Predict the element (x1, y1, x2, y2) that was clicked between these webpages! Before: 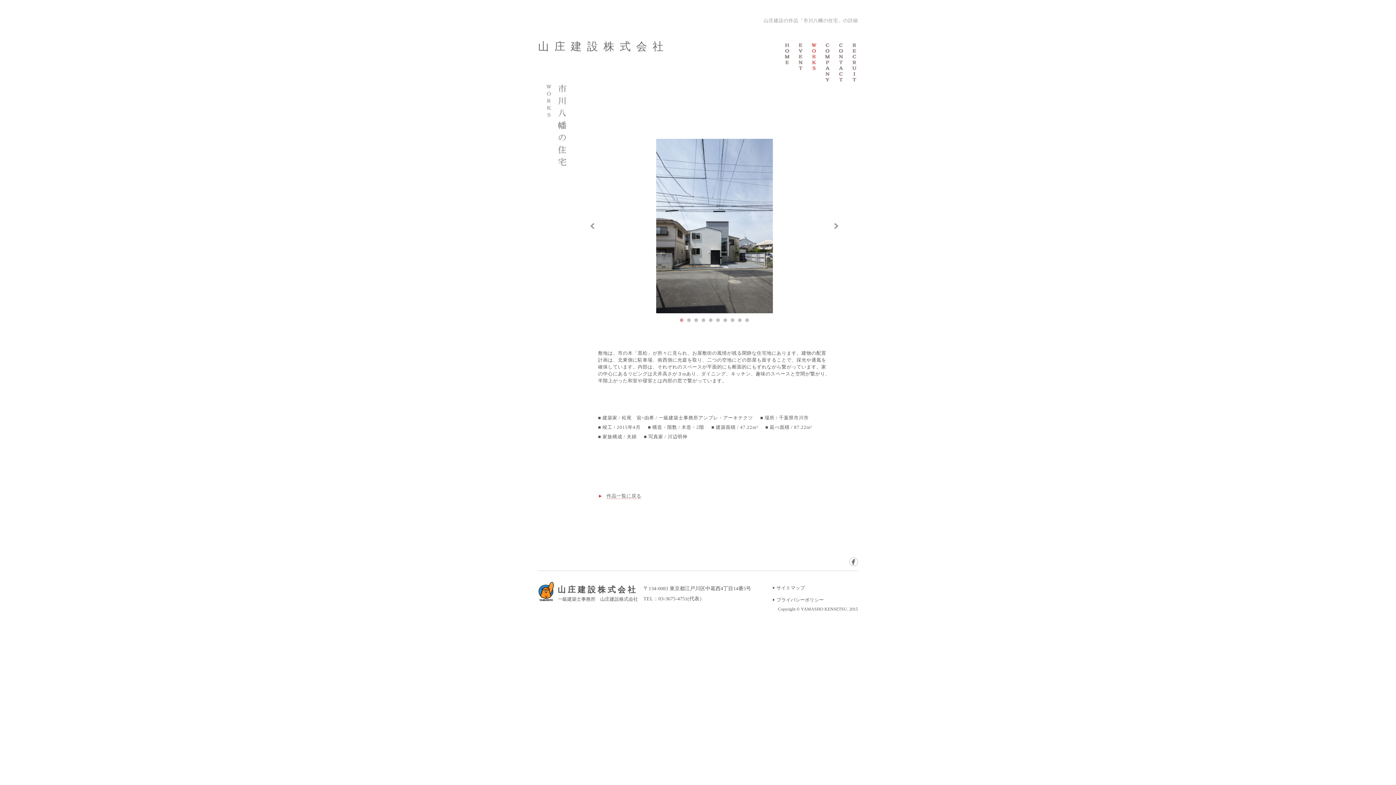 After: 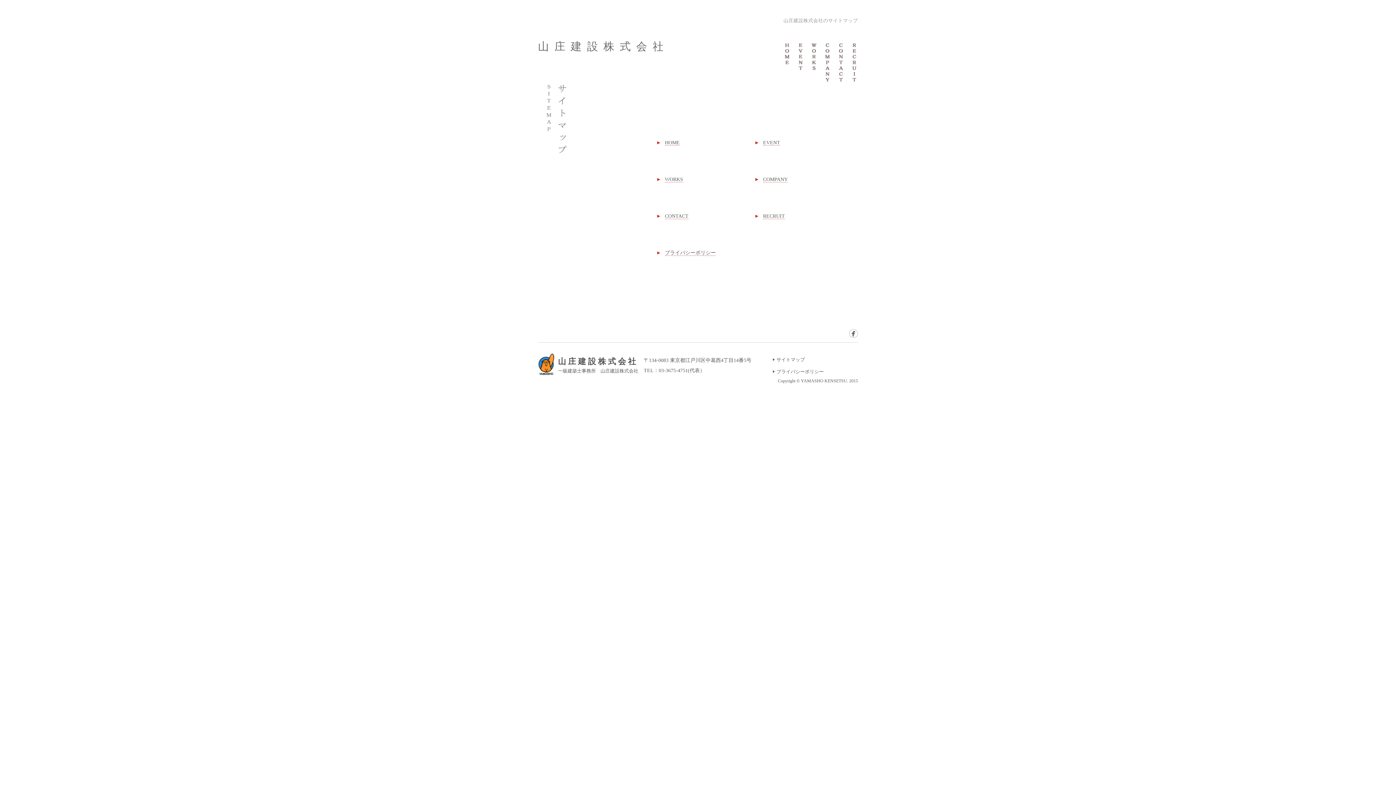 Action: label: サイトマップ bbox: (776, 585, 805, 590)